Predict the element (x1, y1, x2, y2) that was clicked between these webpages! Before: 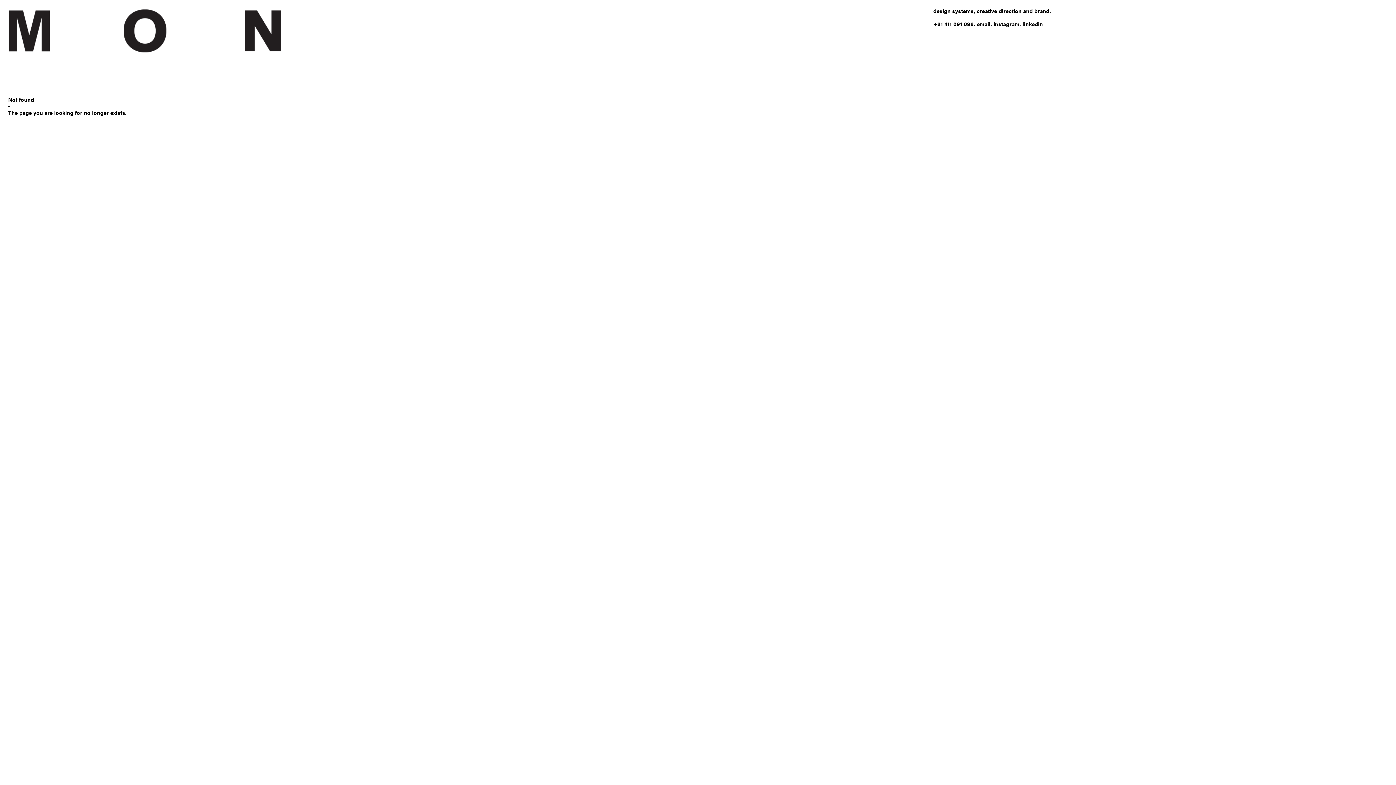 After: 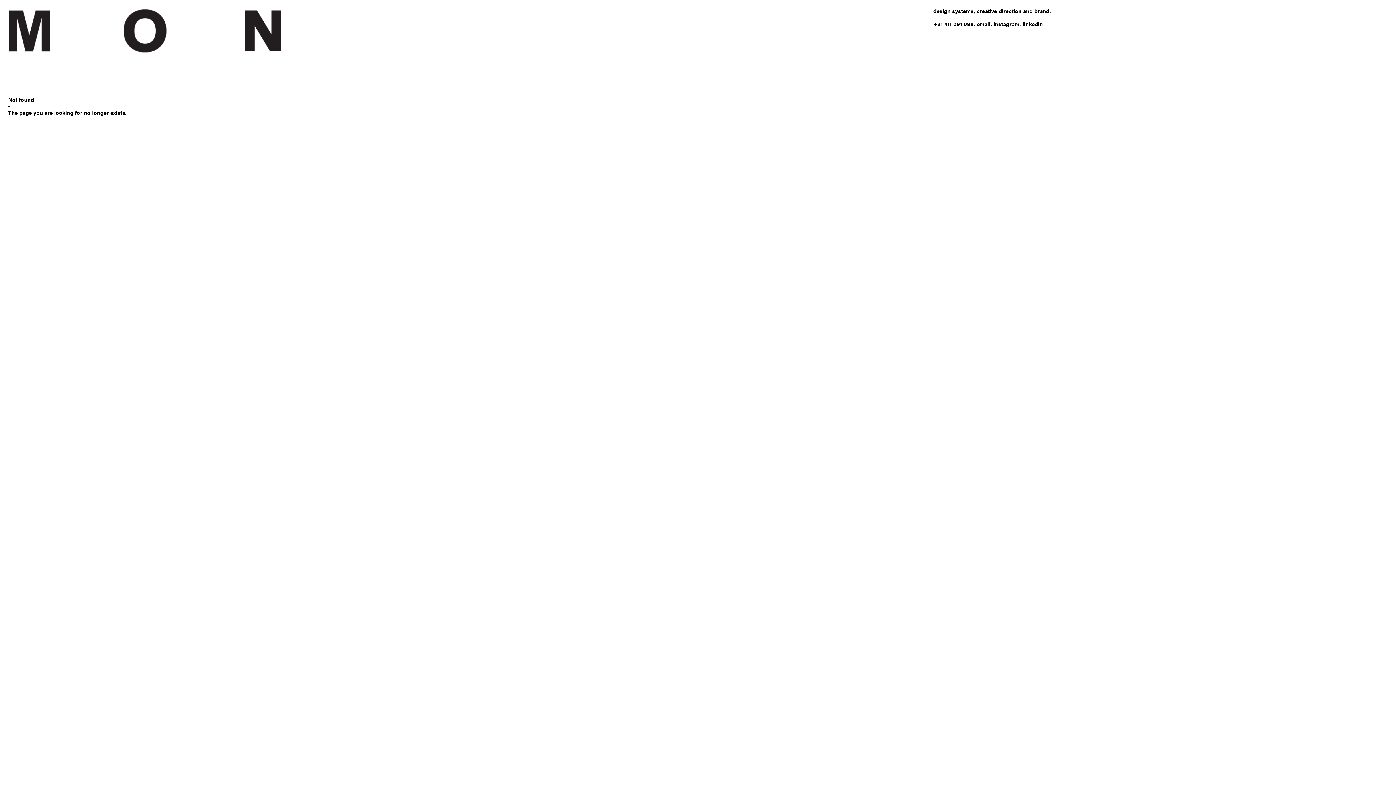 Action: label: linkedin bbox: (1022, 20, 1043, 27)